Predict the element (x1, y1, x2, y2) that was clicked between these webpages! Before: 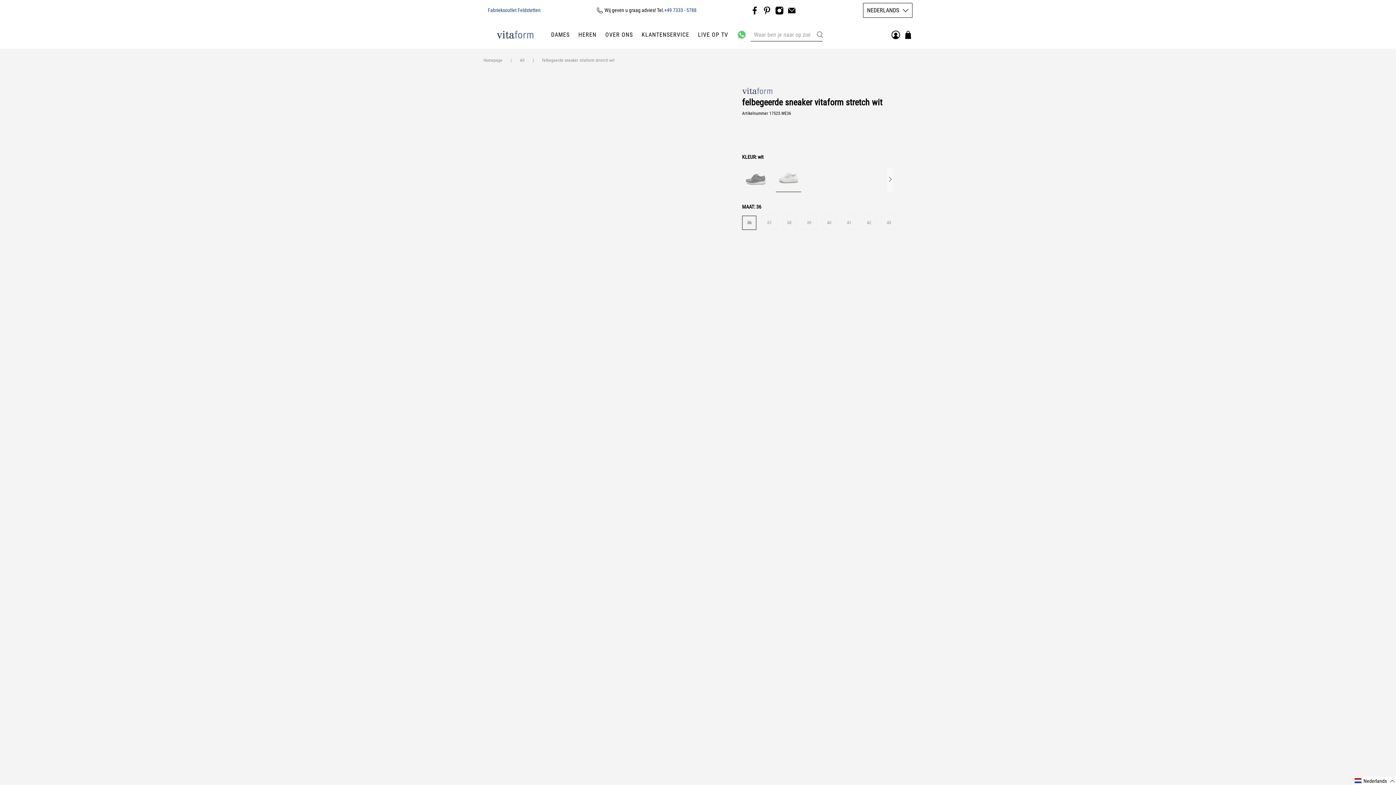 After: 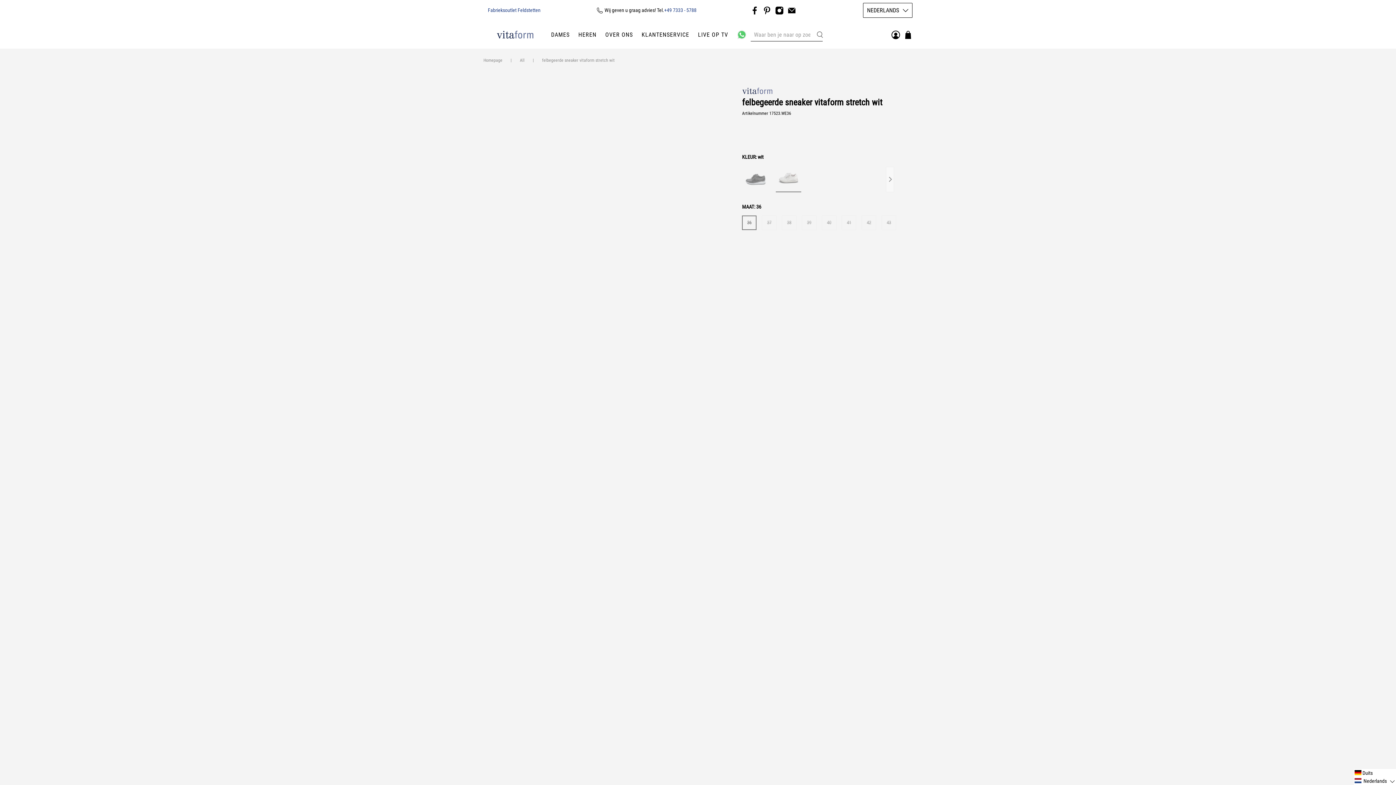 Action: label: Nederlands  bbox: (1354, 777, 1396, 785)